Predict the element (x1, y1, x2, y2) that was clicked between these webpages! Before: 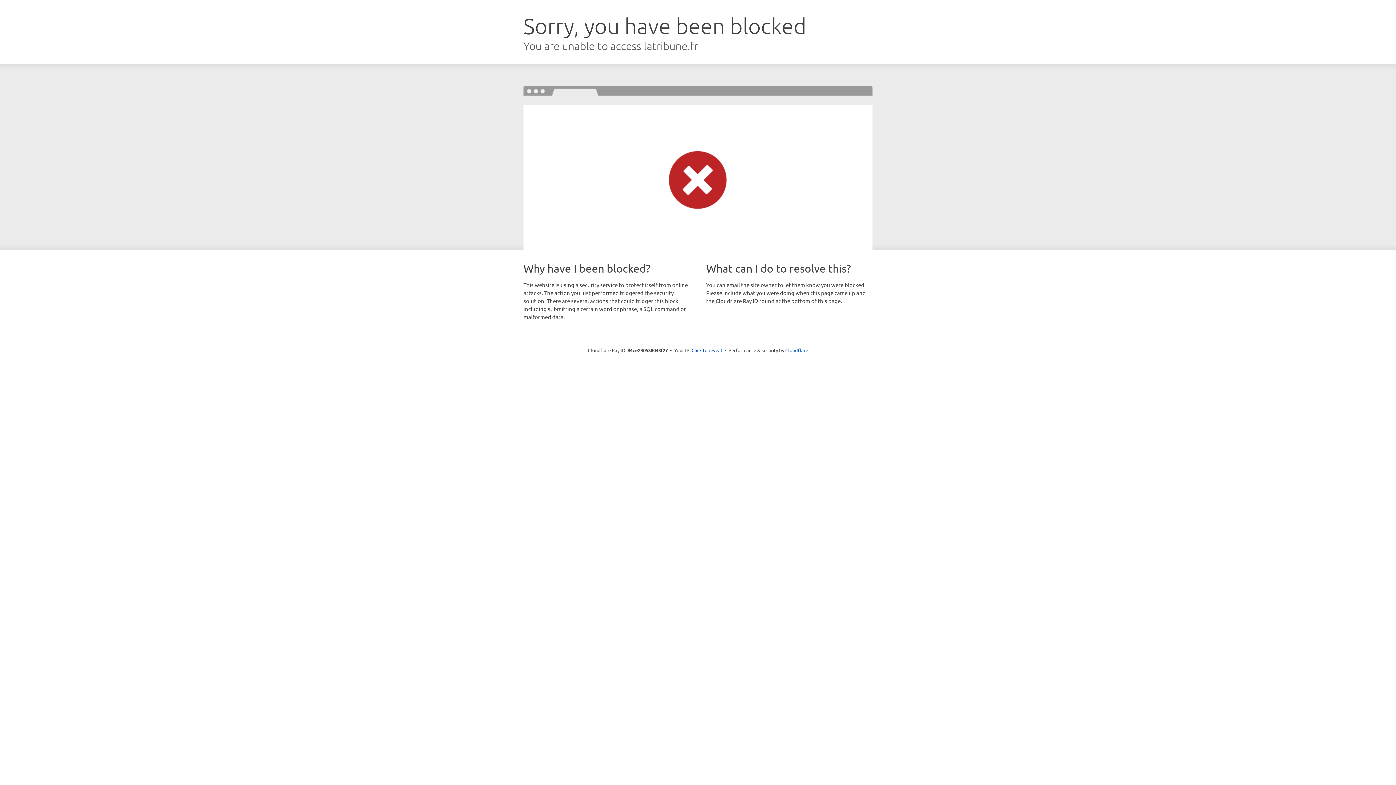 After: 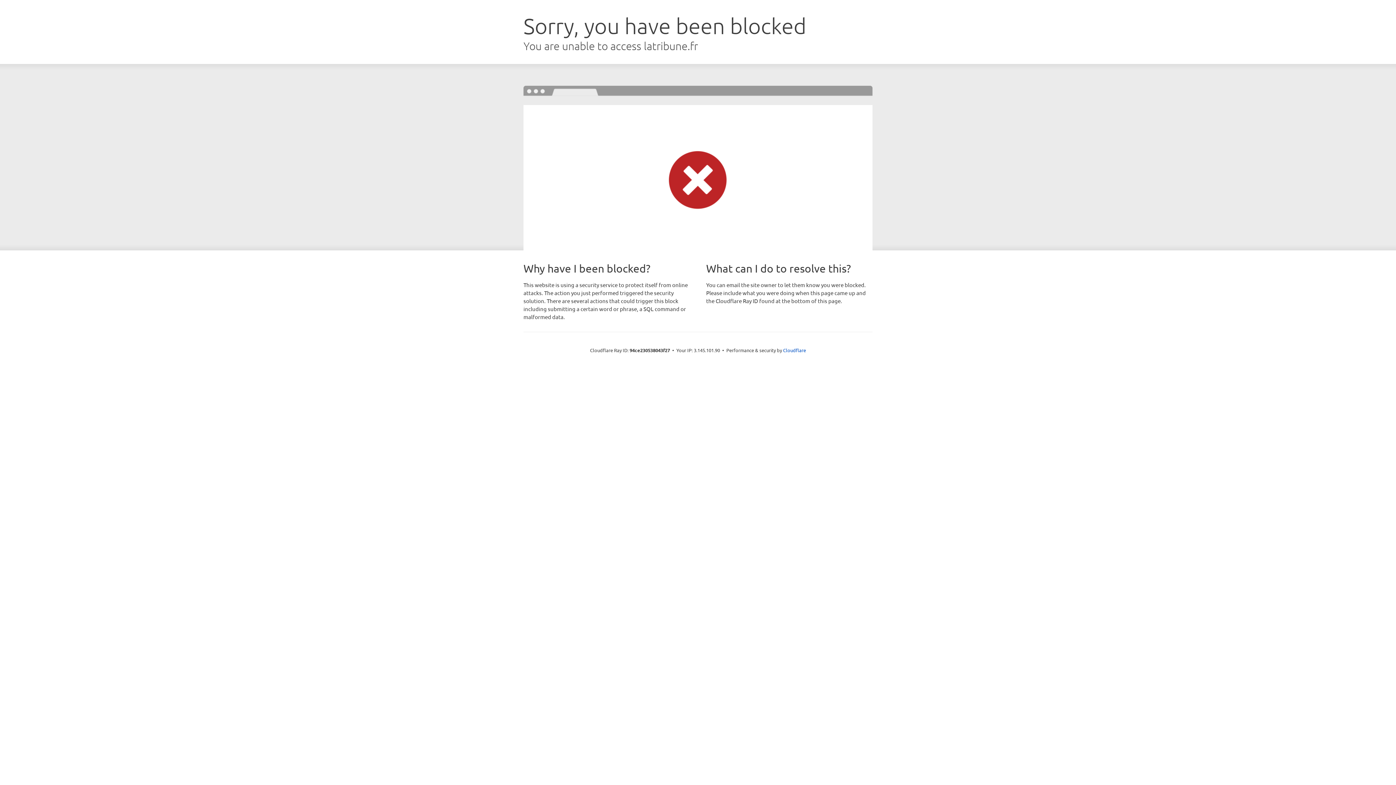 Action: label: Click to reveal bbox: (691, 346, 722, 353)